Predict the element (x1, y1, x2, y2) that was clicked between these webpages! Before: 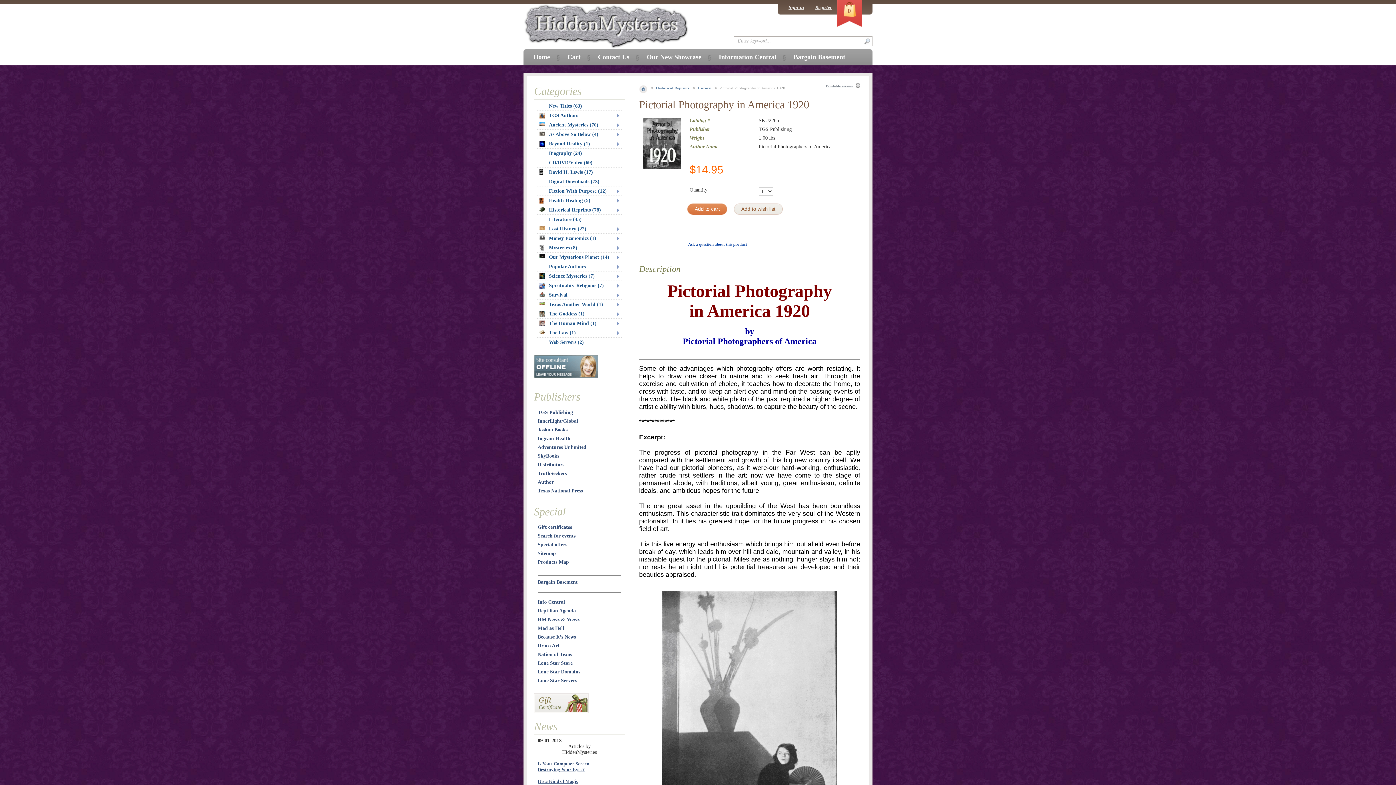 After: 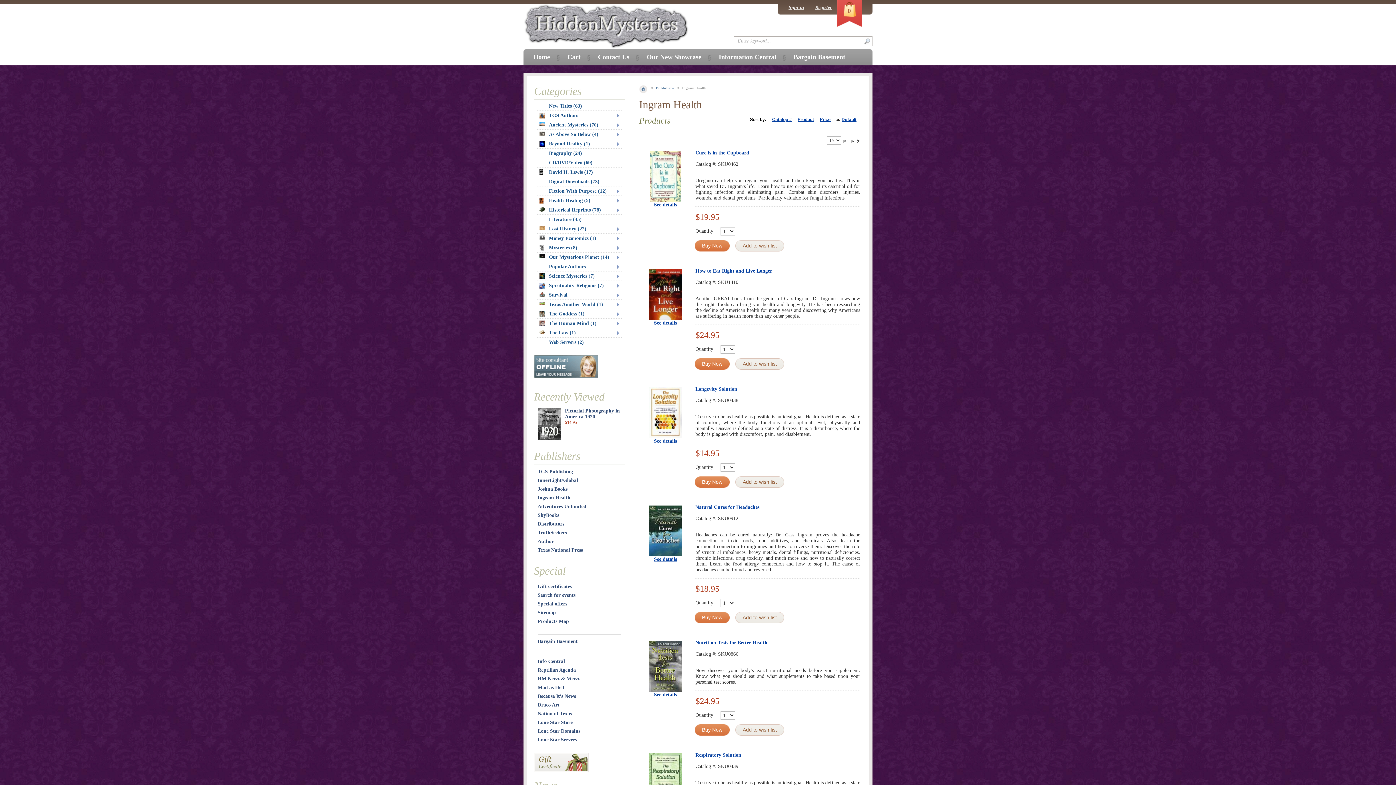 Action: label: Ingram Health bbox: (537, 436, 570, 441)